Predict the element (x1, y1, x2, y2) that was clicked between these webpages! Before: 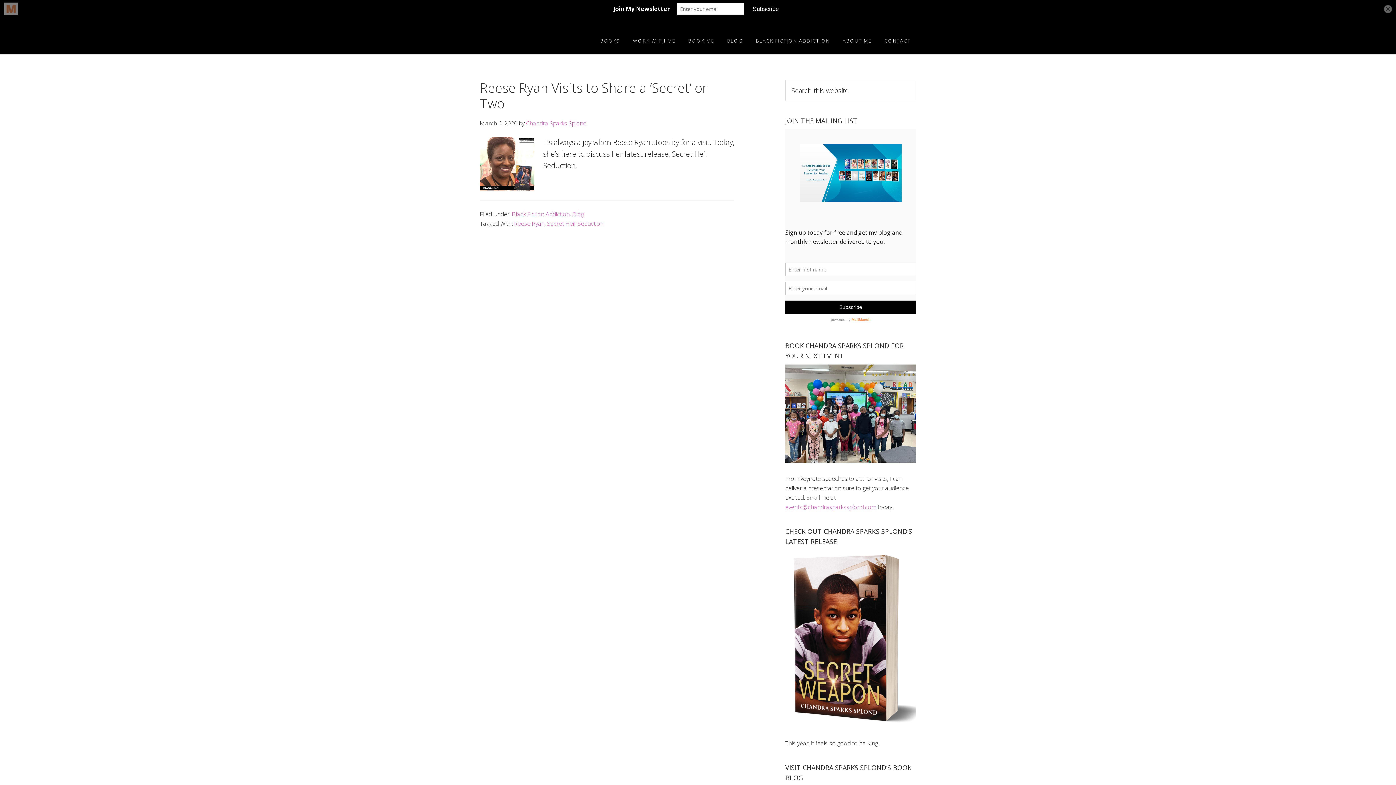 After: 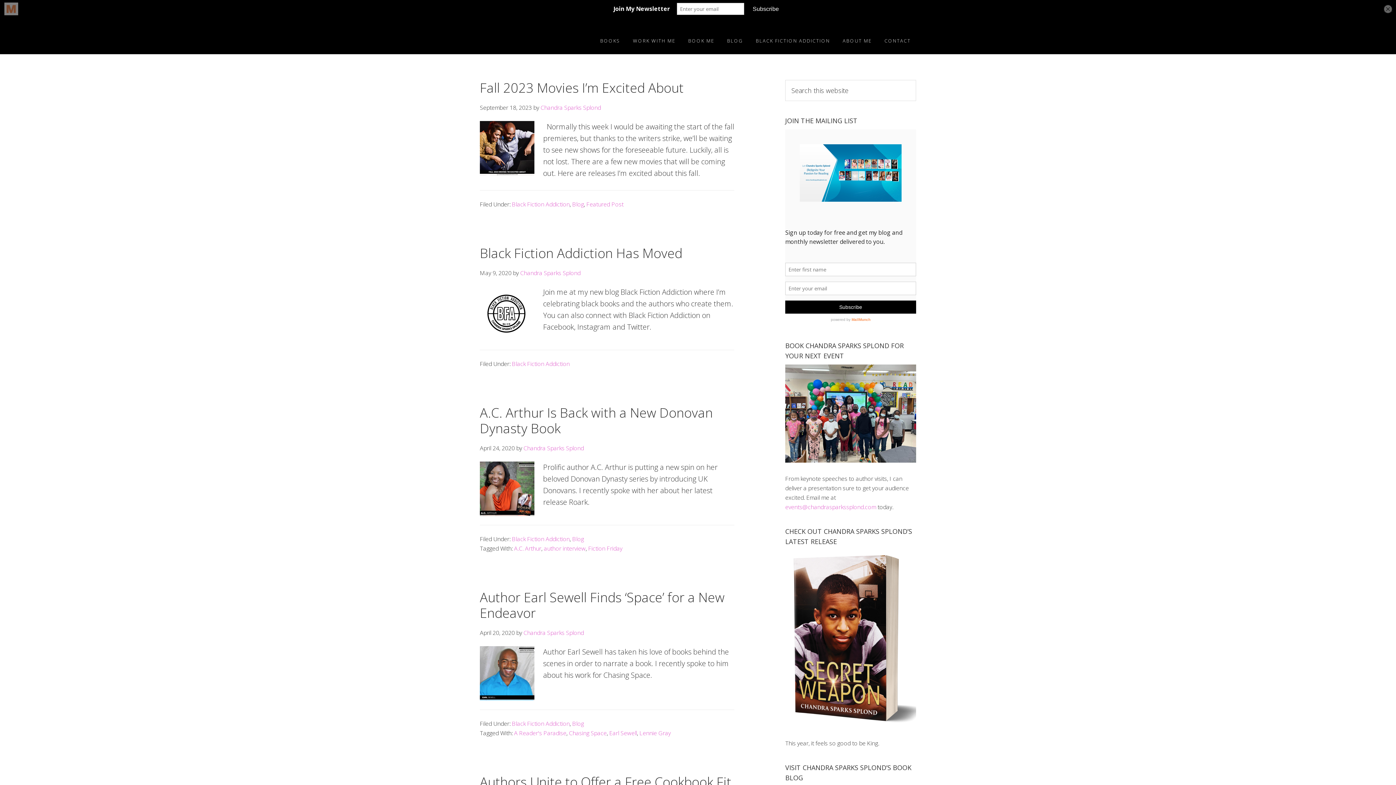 Action: label: BLACK FICTION ADDICTION bbox: (750, 27, 835, 54)